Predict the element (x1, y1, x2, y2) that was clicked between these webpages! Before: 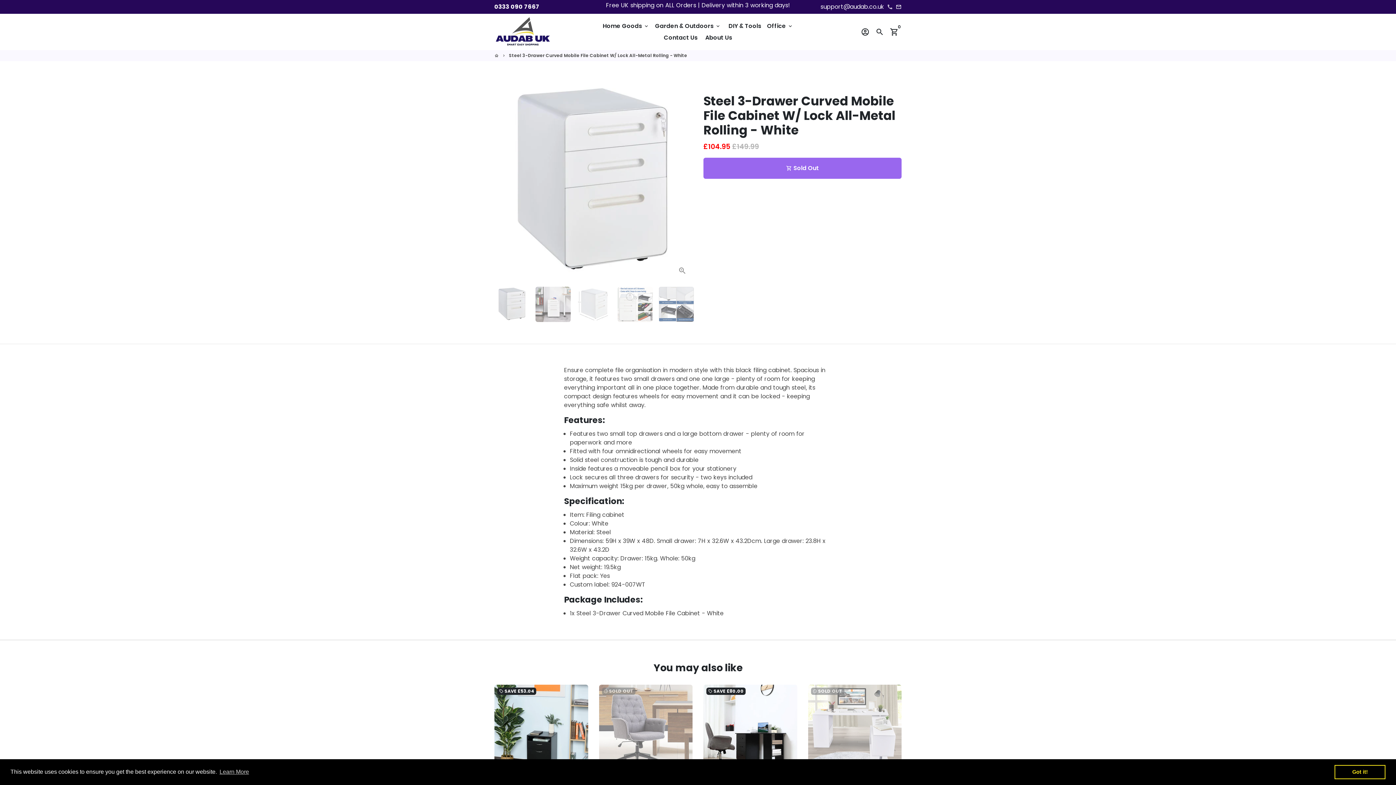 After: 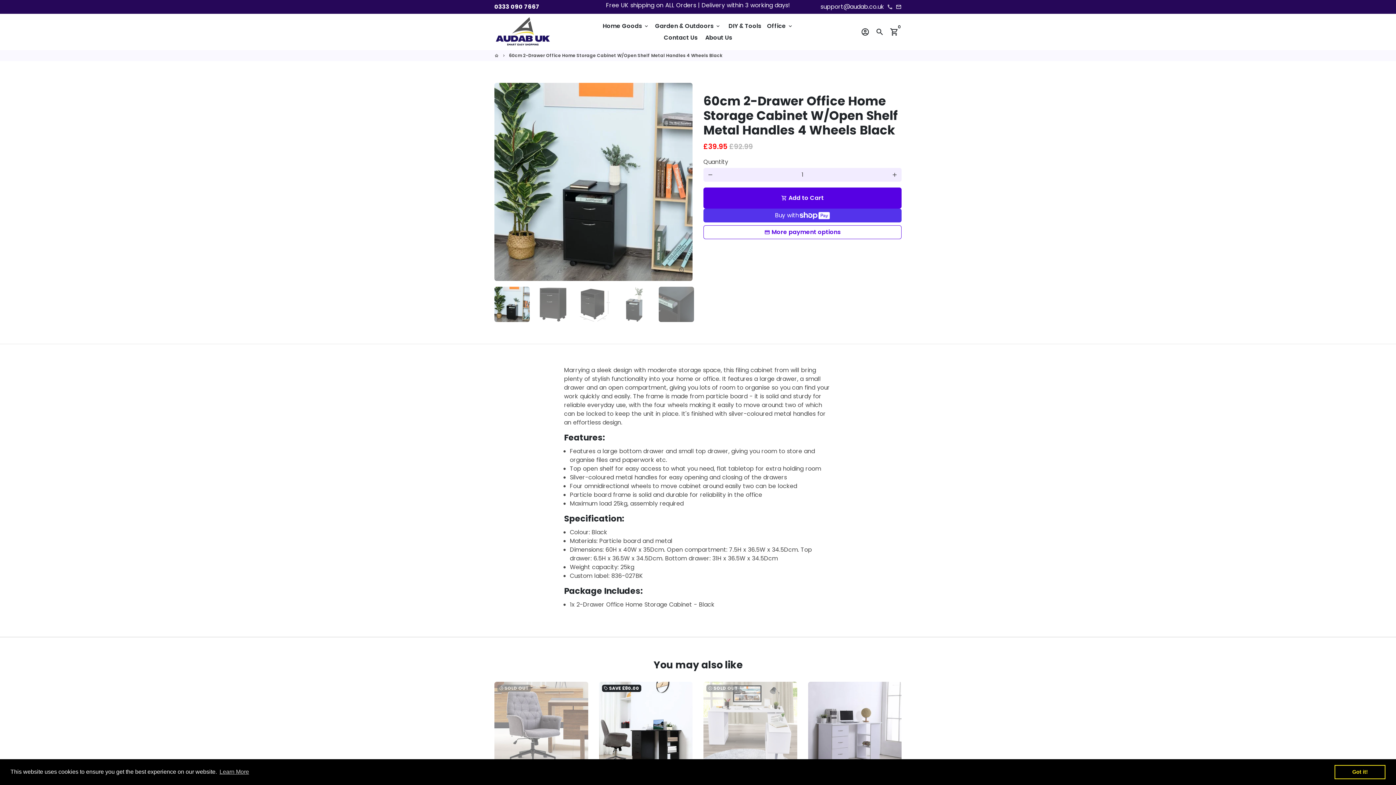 Action: bbox: (494, 685, 588, 778)